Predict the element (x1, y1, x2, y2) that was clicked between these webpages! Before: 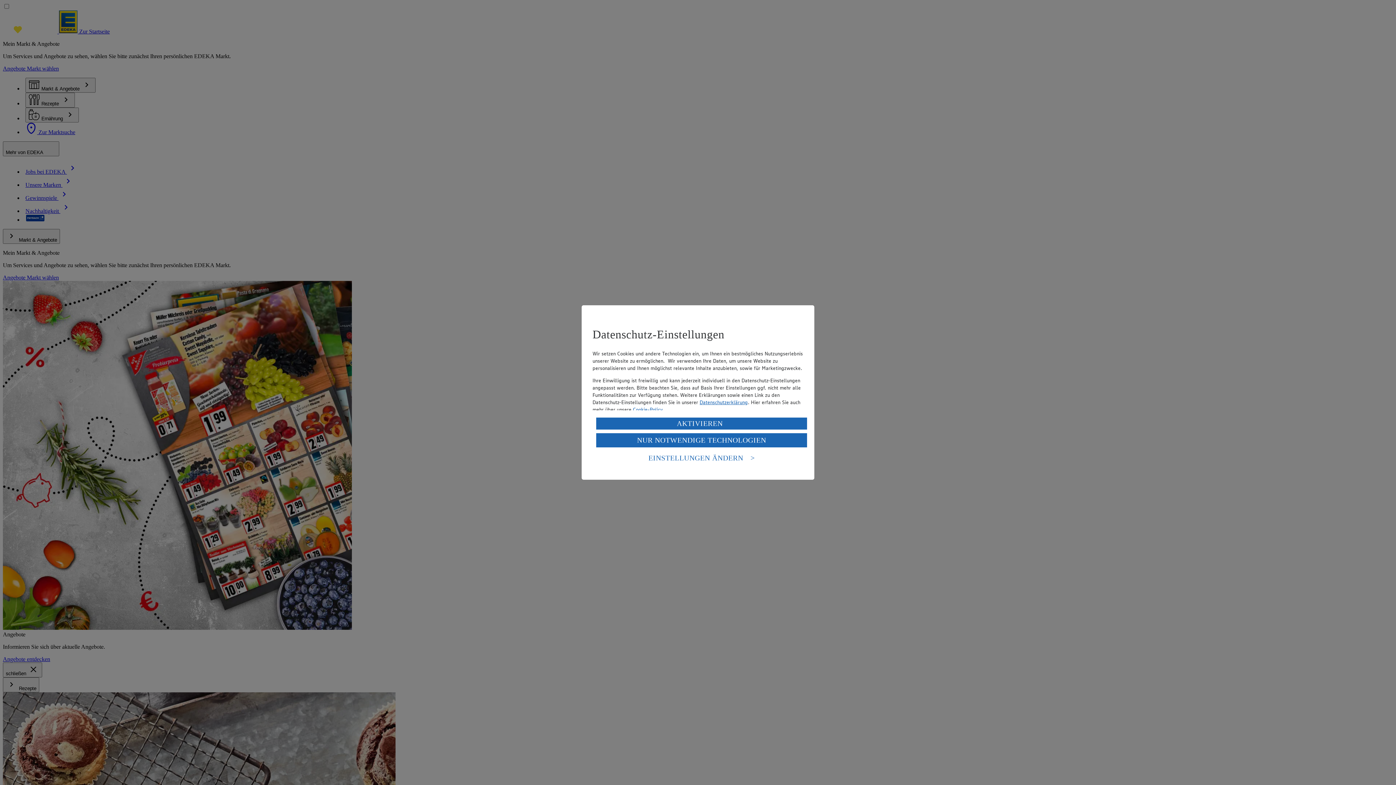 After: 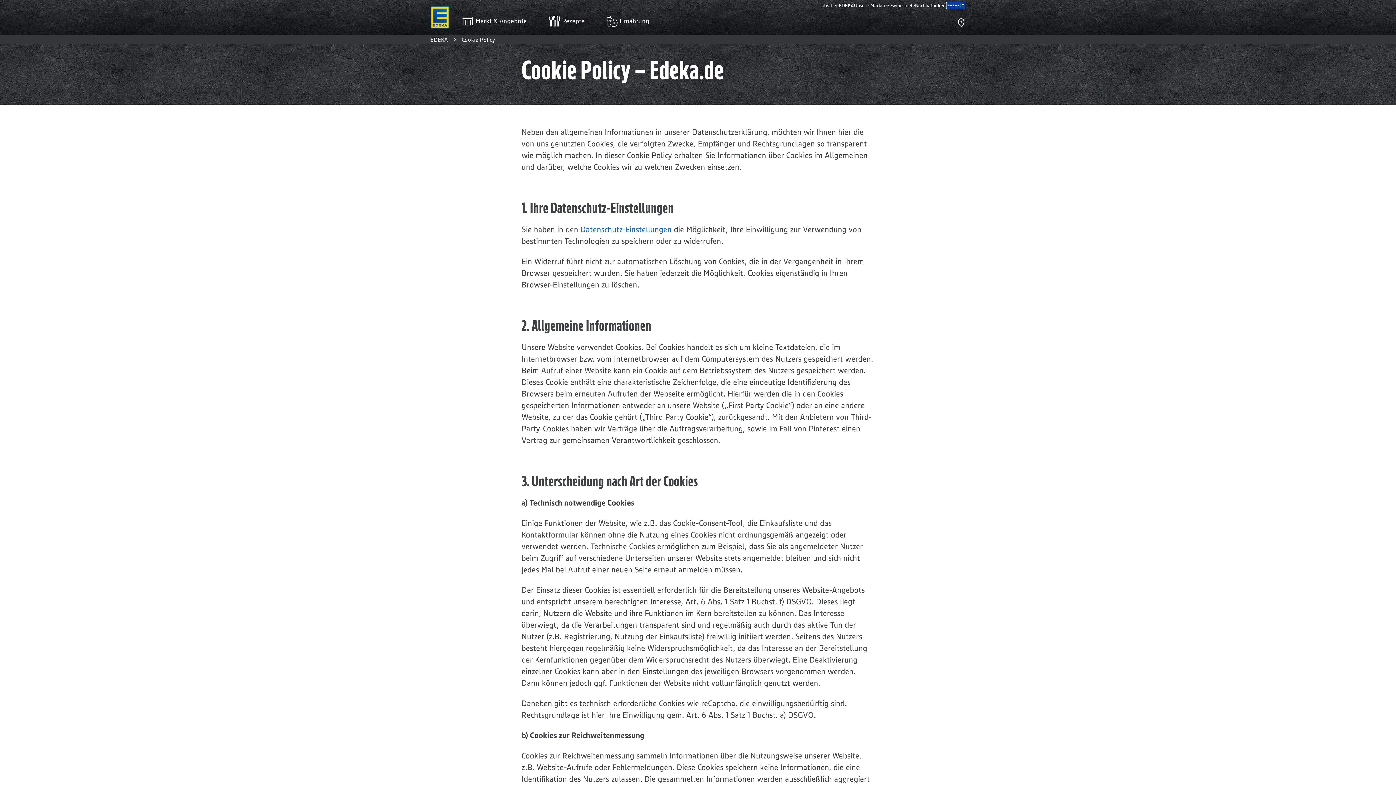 Action: bbox: (633, 406, 662, 413) label: Cookie-Policy